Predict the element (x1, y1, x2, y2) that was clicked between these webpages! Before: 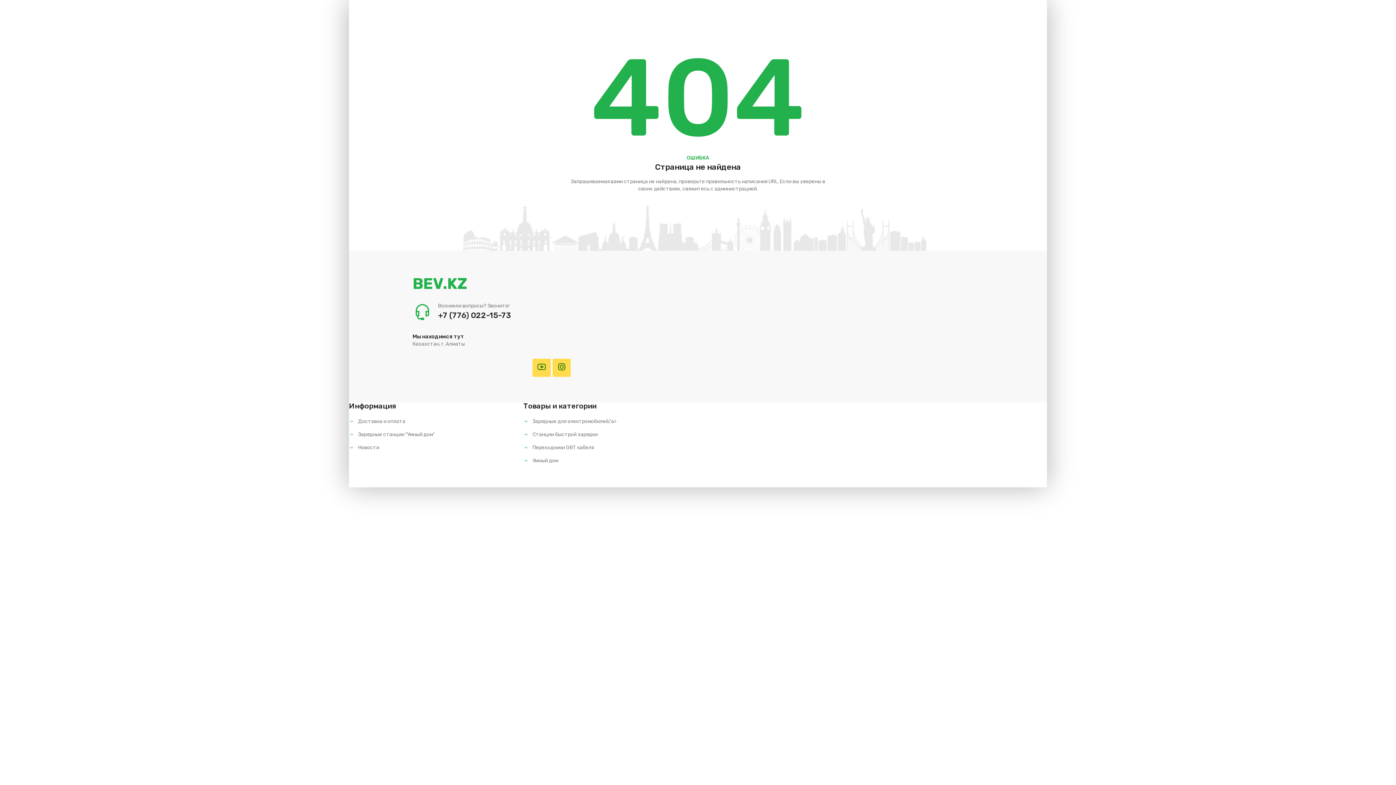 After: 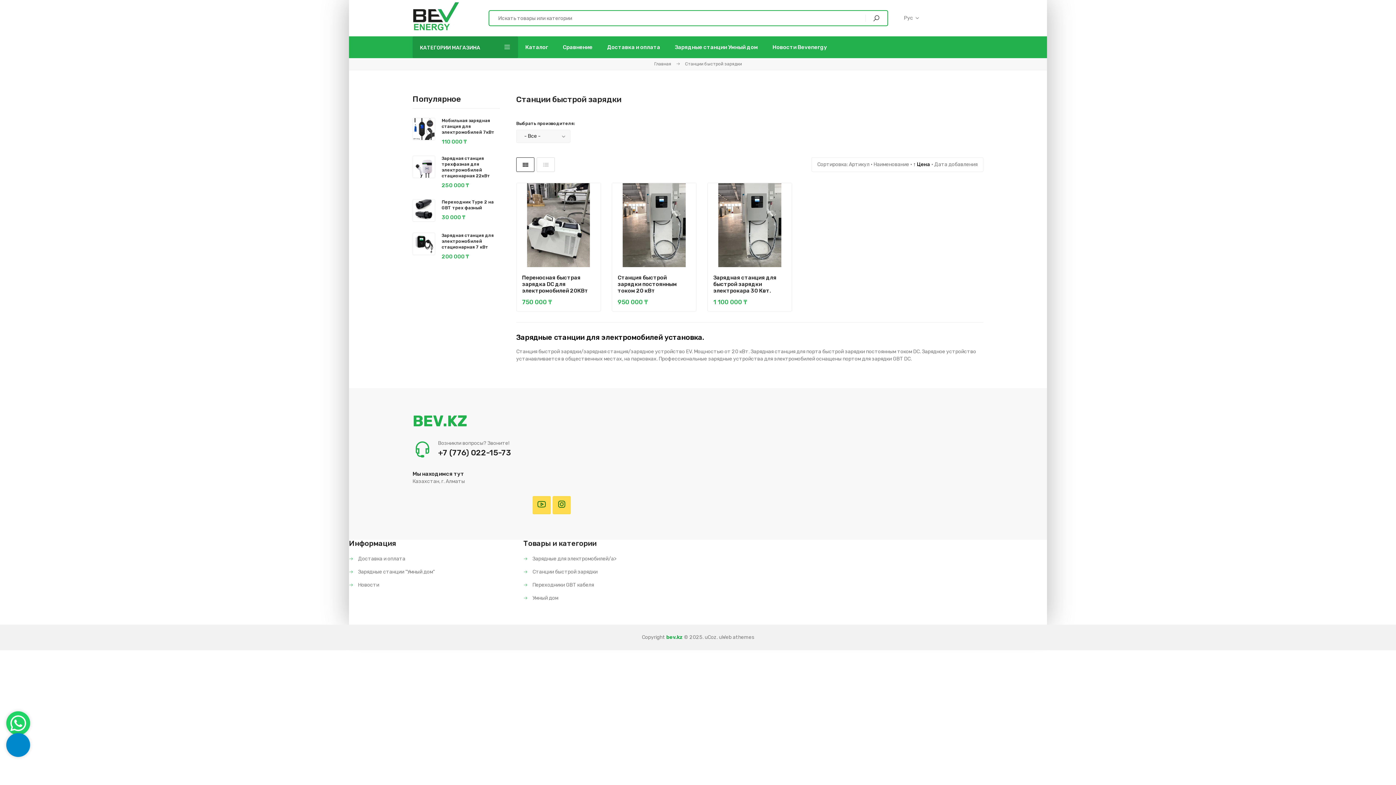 Action: bbox: (523, 431, 597, 437) label:  Станции быстрой зарядки